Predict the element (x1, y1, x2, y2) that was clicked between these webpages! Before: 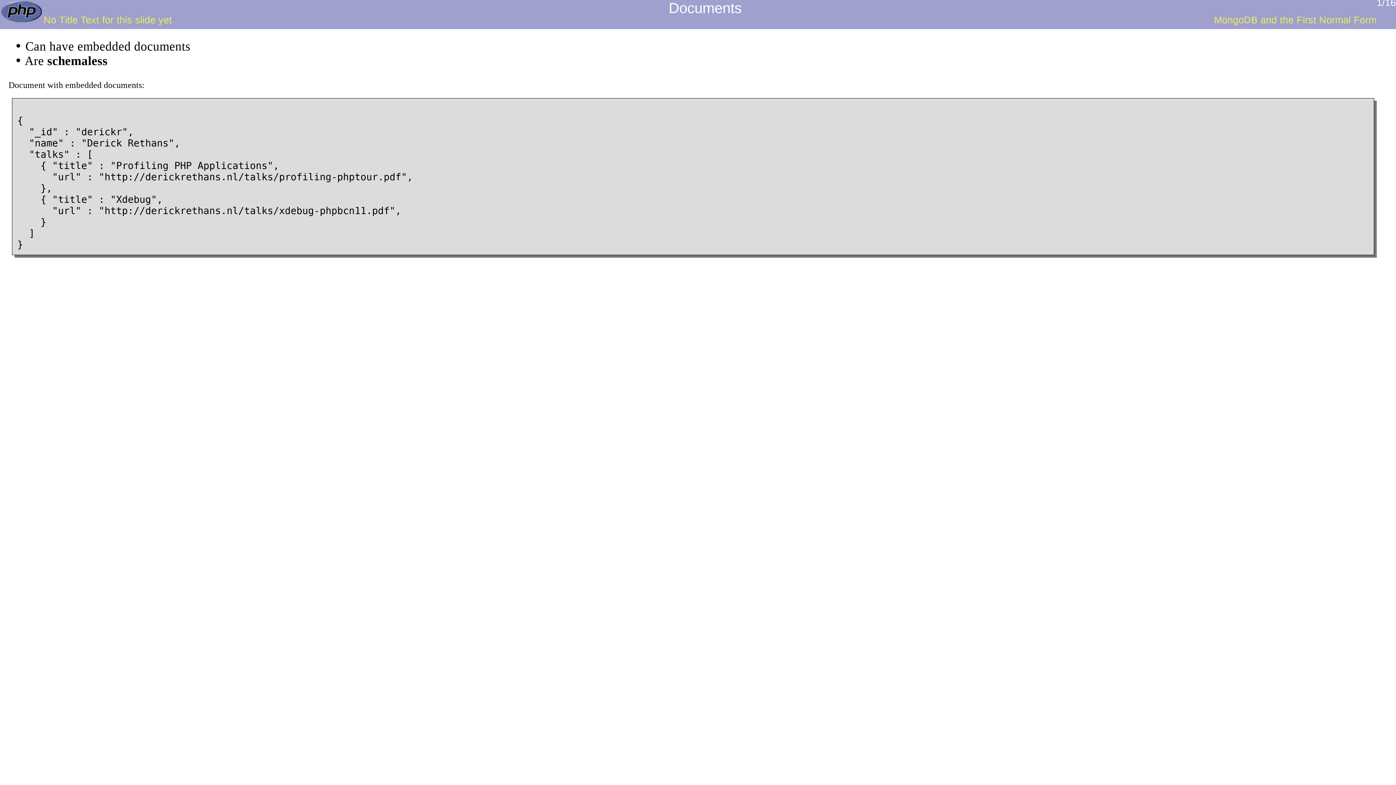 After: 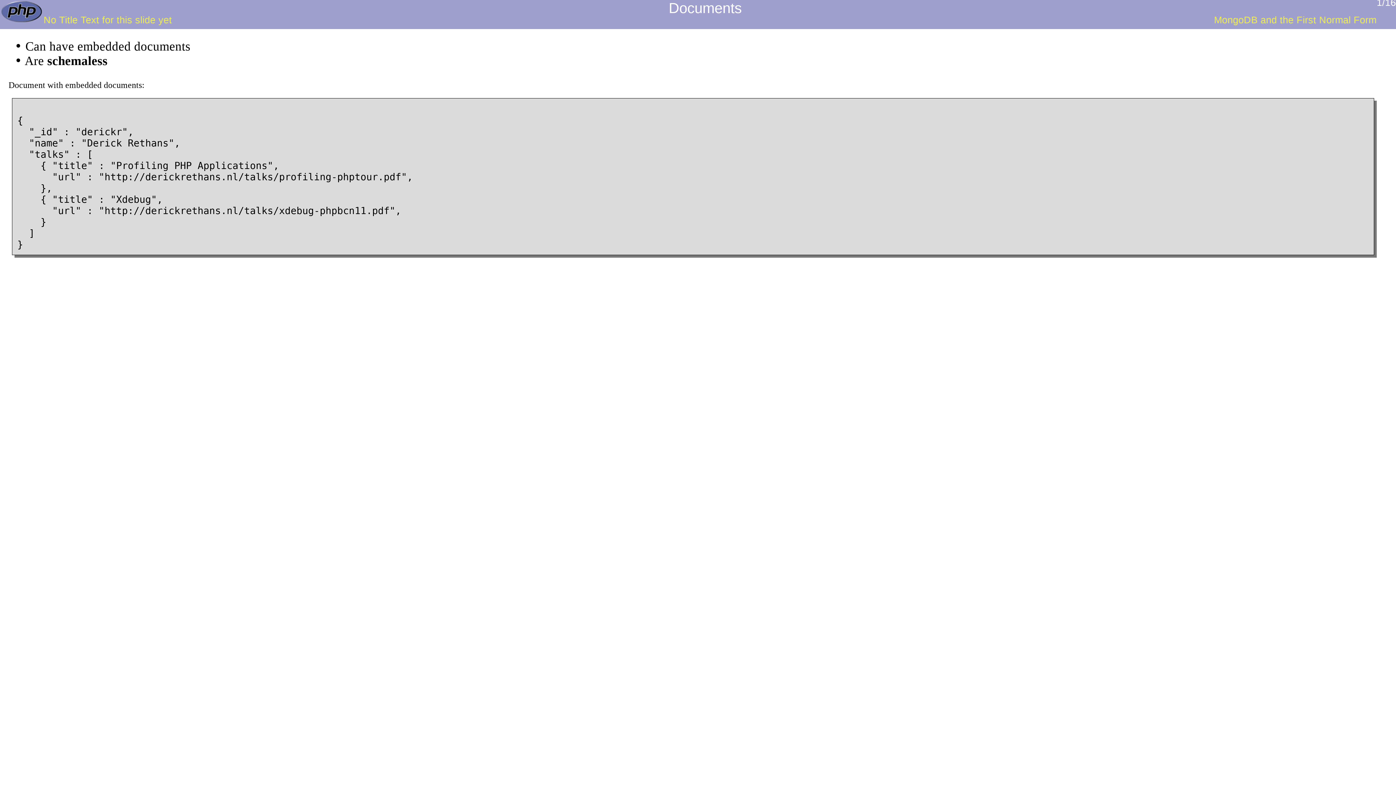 Action: label: Documents bbox: (668, 0, 742, 16)